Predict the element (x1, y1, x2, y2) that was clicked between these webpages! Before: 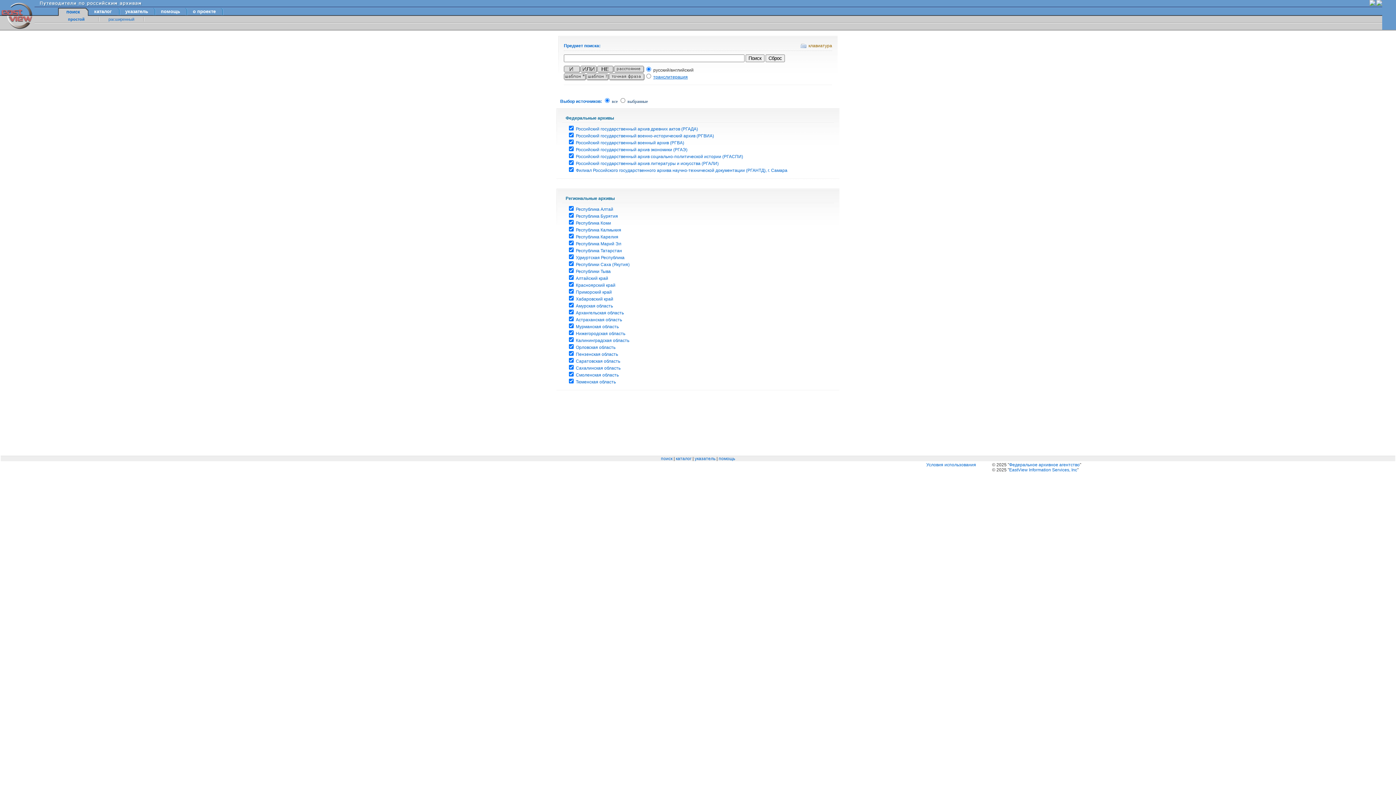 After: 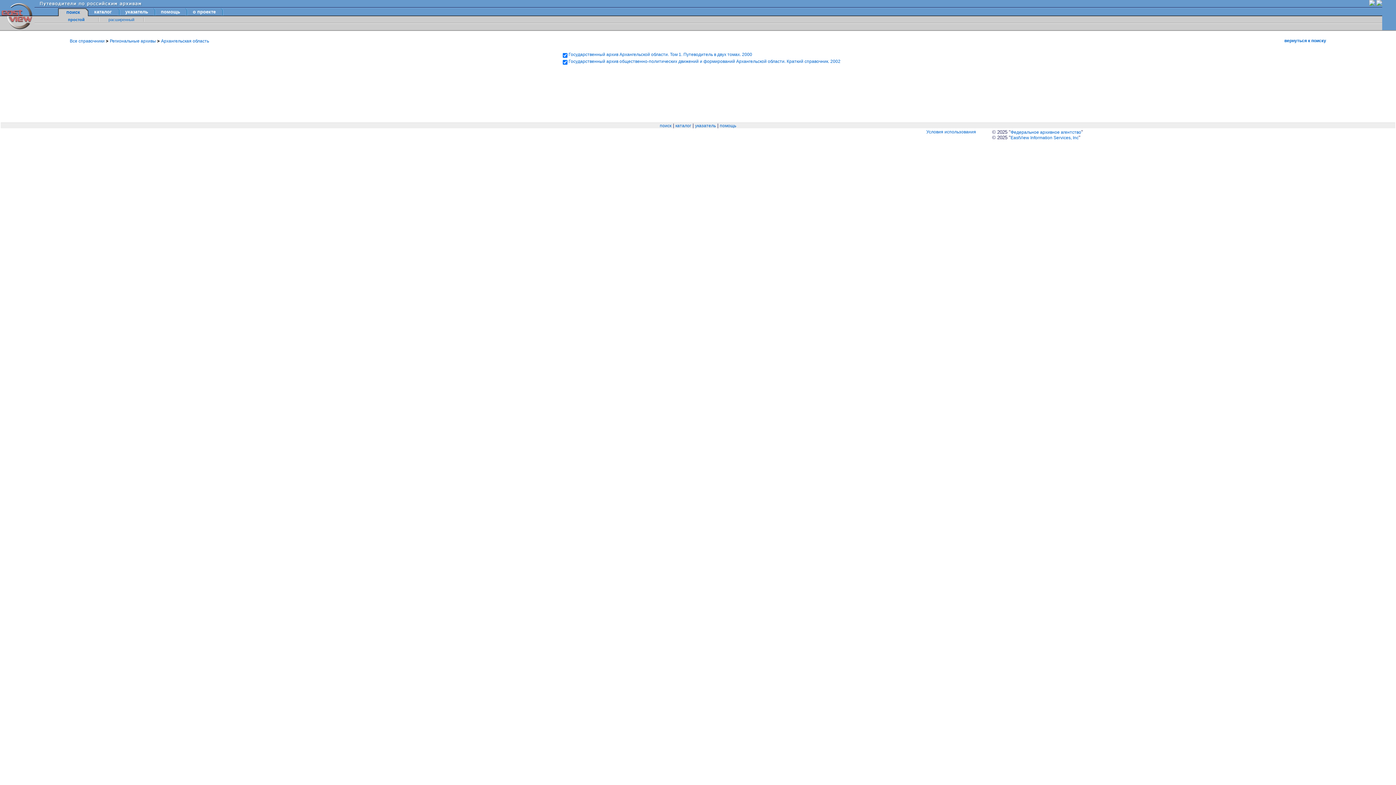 Action: bbox: (576, 310, 624, 315) label: Архангельская область